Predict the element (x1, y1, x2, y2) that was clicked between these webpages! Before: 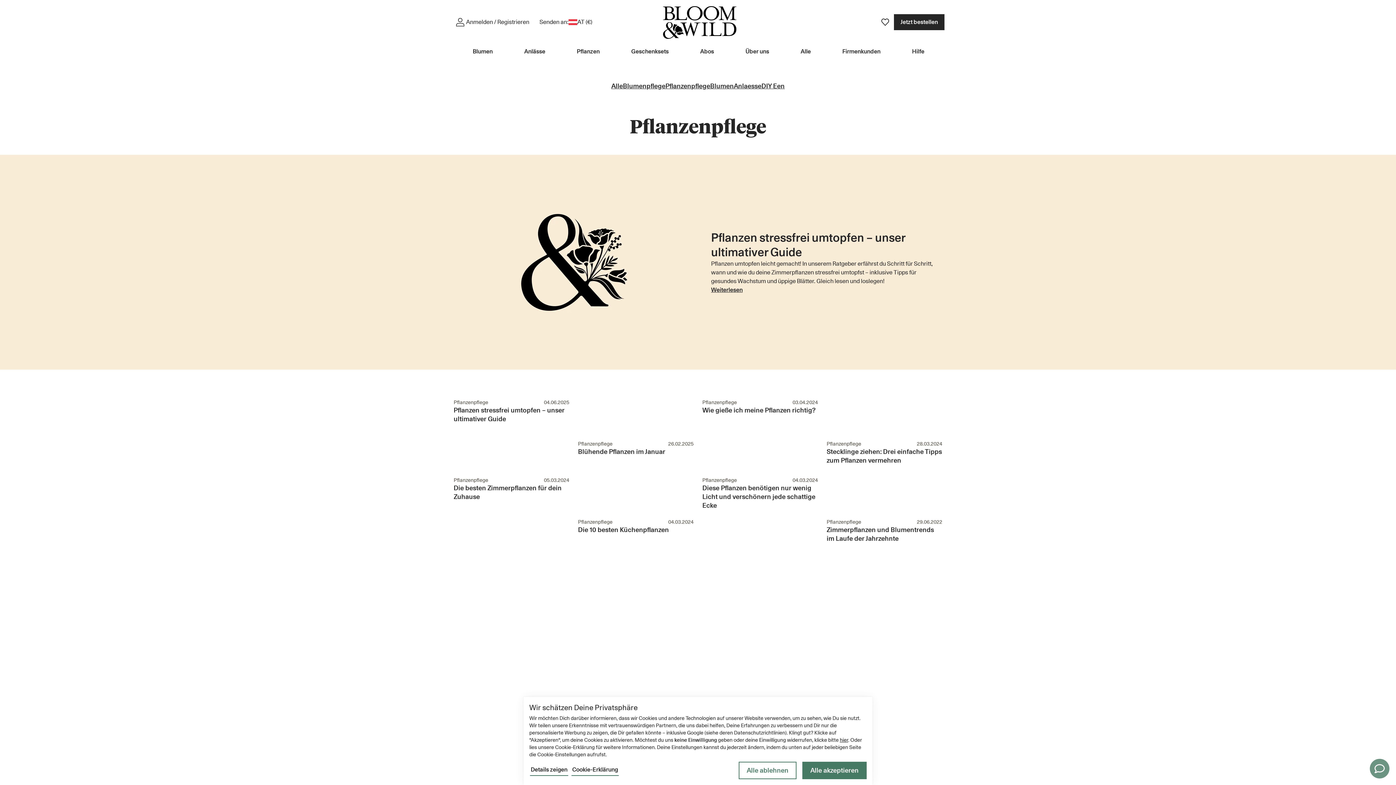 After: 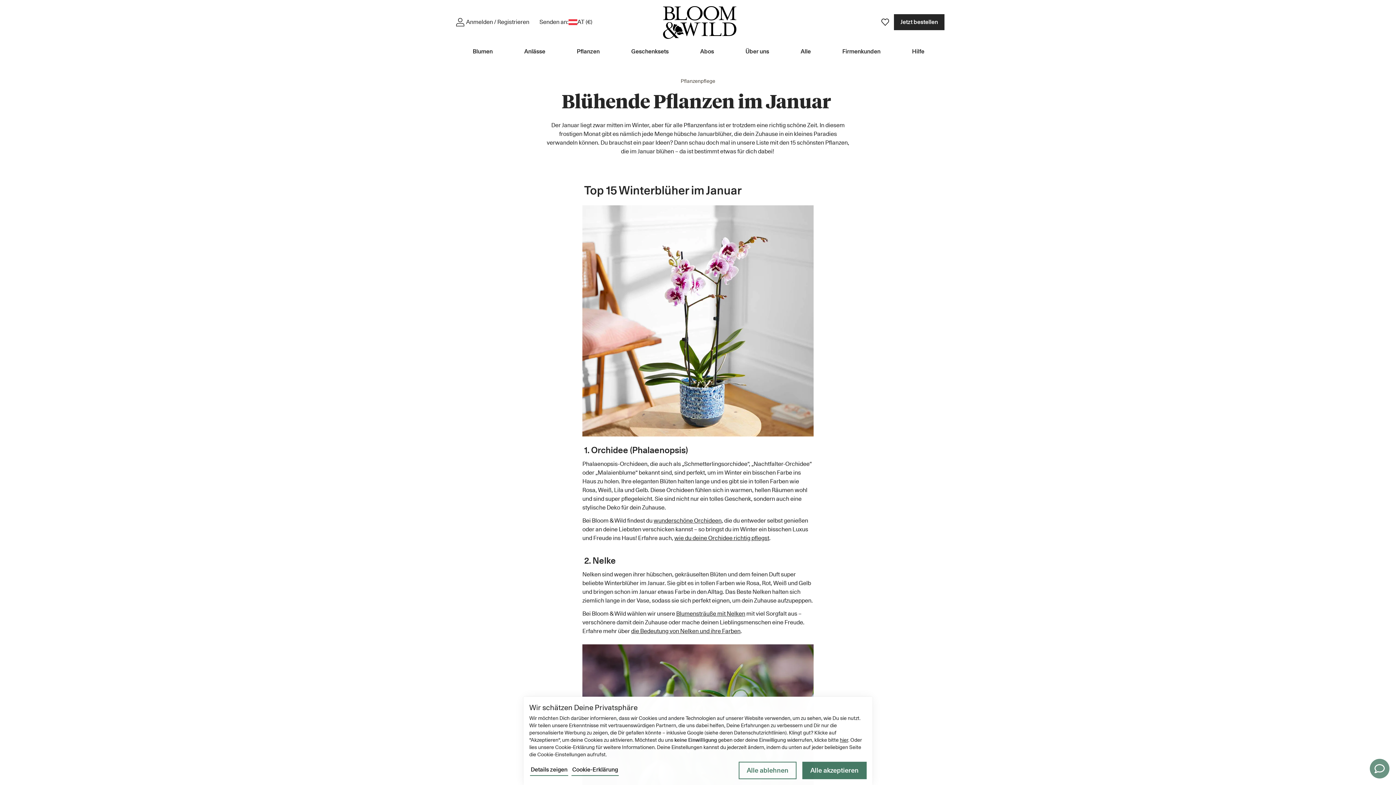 Action: bbox: (578, 437, 693, 456) label: Pflanzenpflege
26.02.2025

Blühende Pflanzen im Januar 